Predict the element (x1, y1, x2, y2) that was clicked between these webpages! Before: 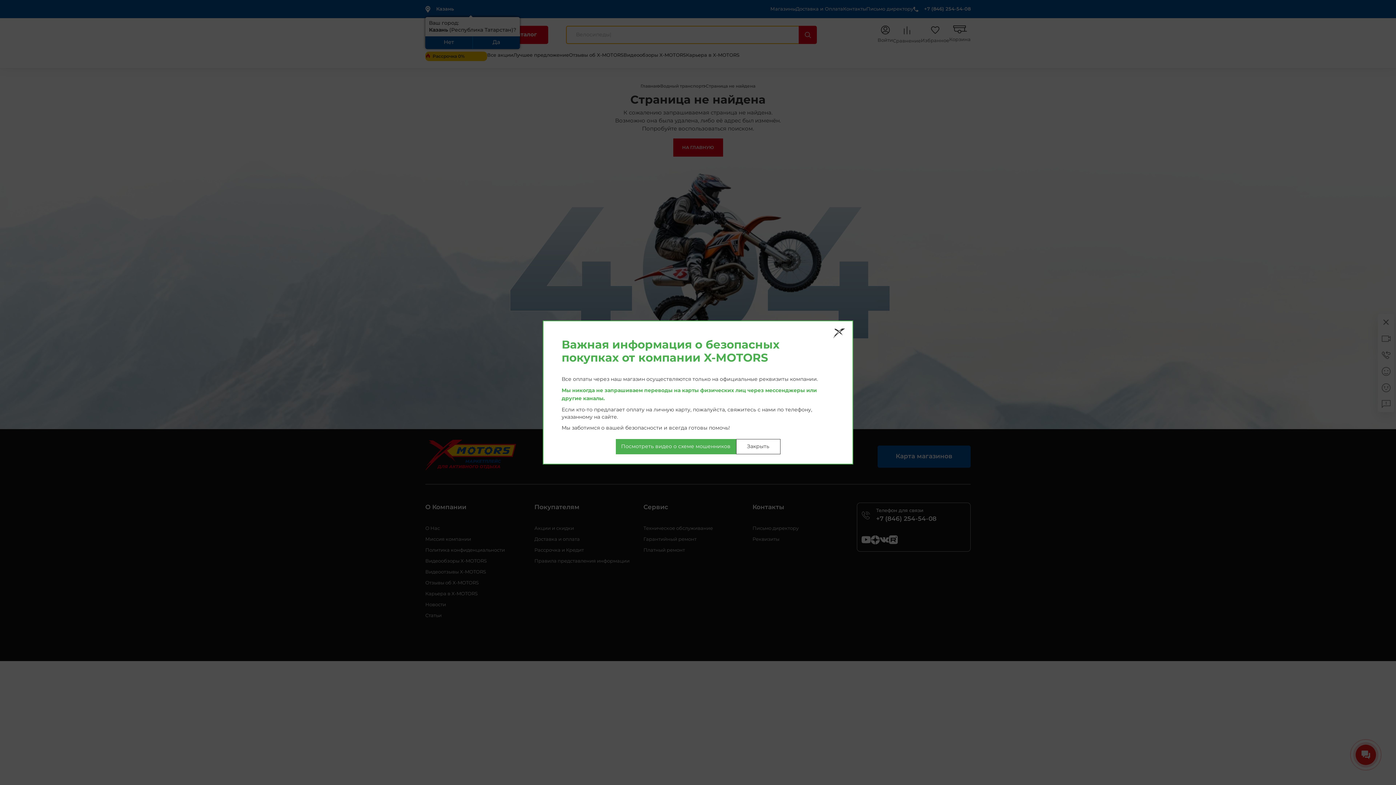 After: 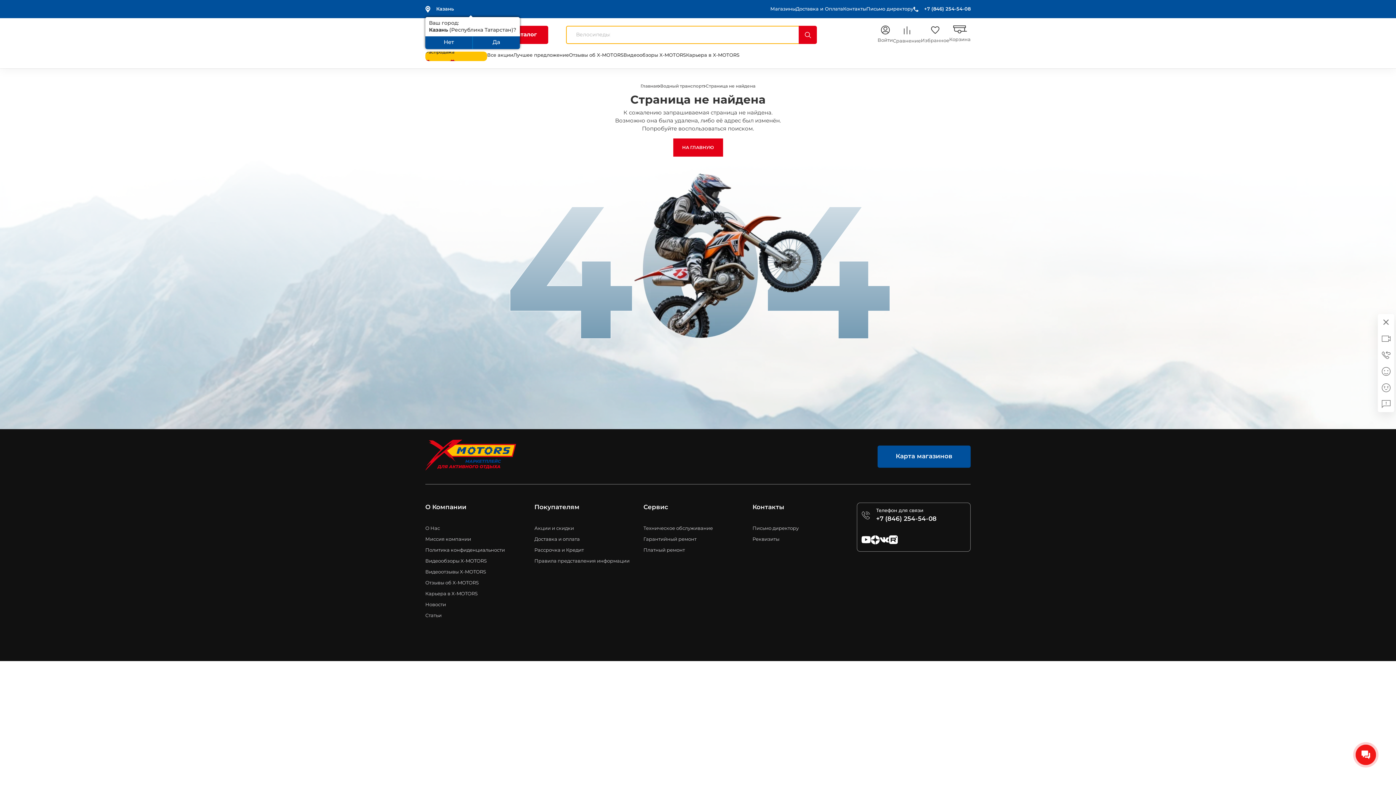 Action: bbox: (736, 439, 780, 454) label: Закрыть